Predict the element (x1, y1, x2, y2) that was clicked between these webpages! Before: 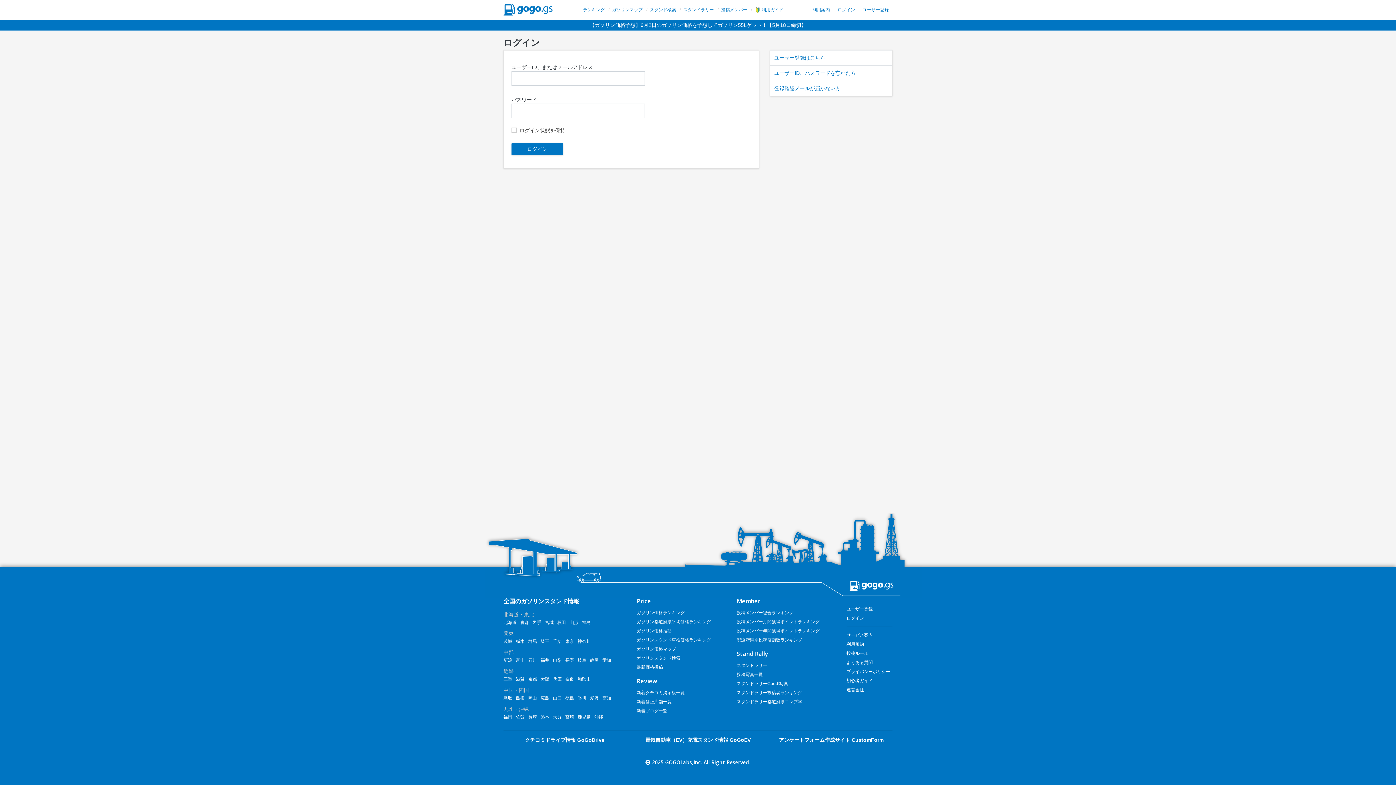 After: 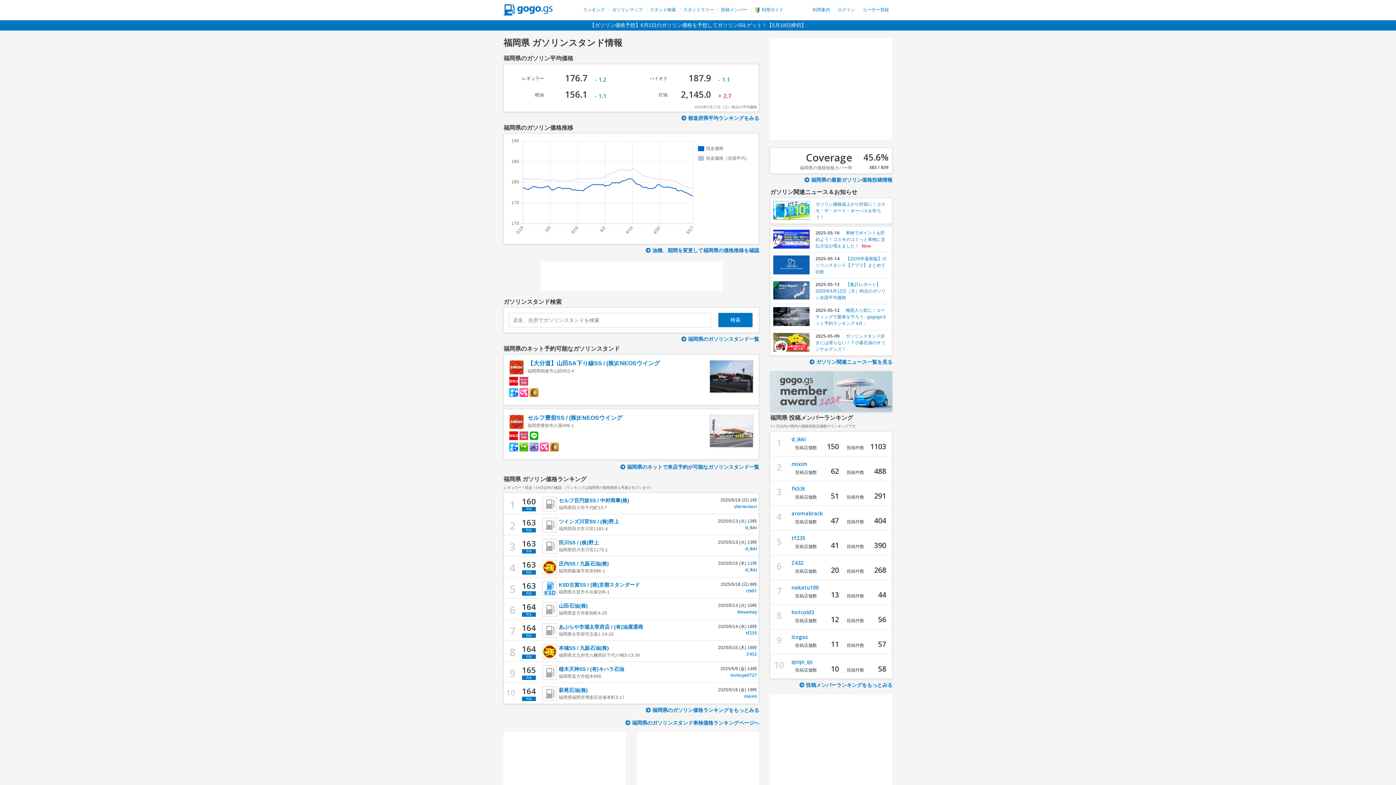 Action: label: 福岡 bbox: (503, 714, 512, 720)